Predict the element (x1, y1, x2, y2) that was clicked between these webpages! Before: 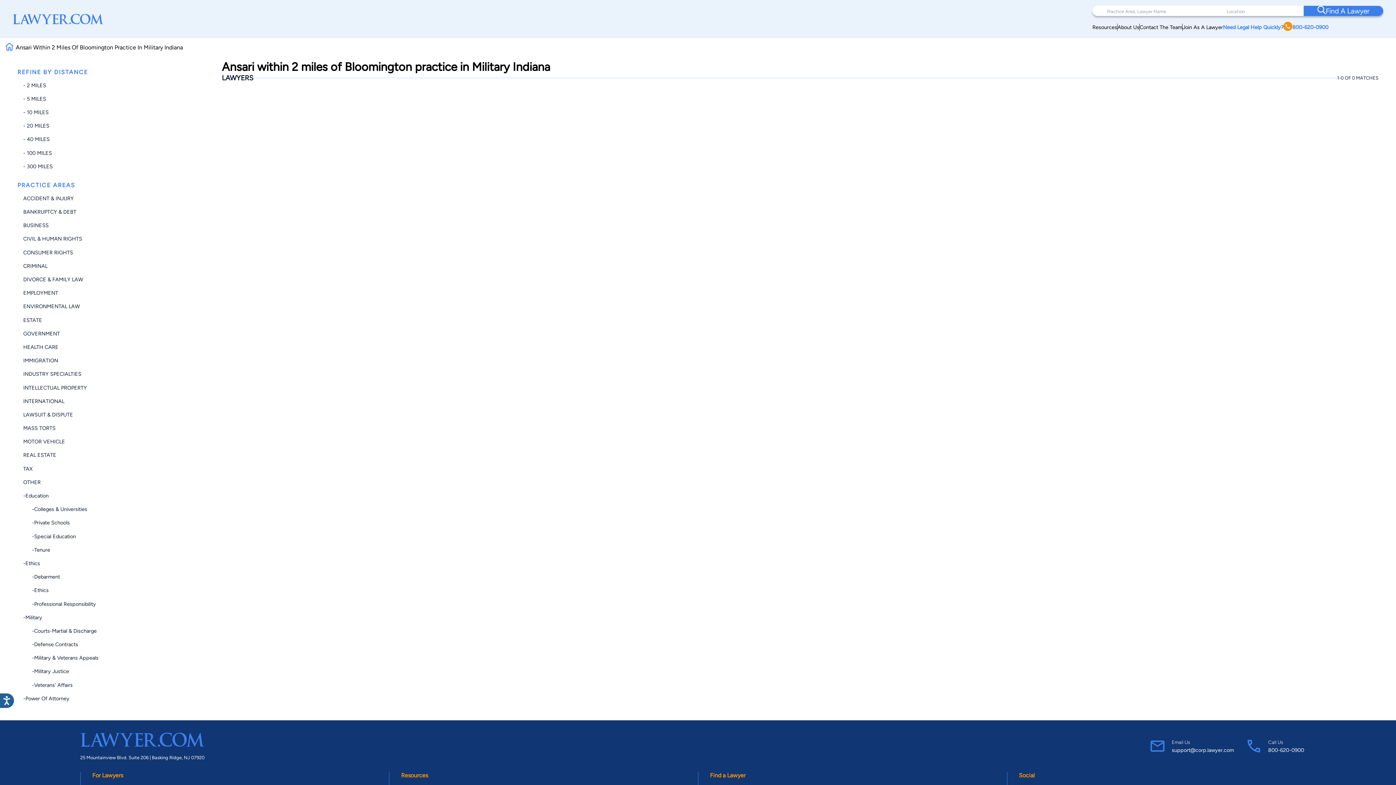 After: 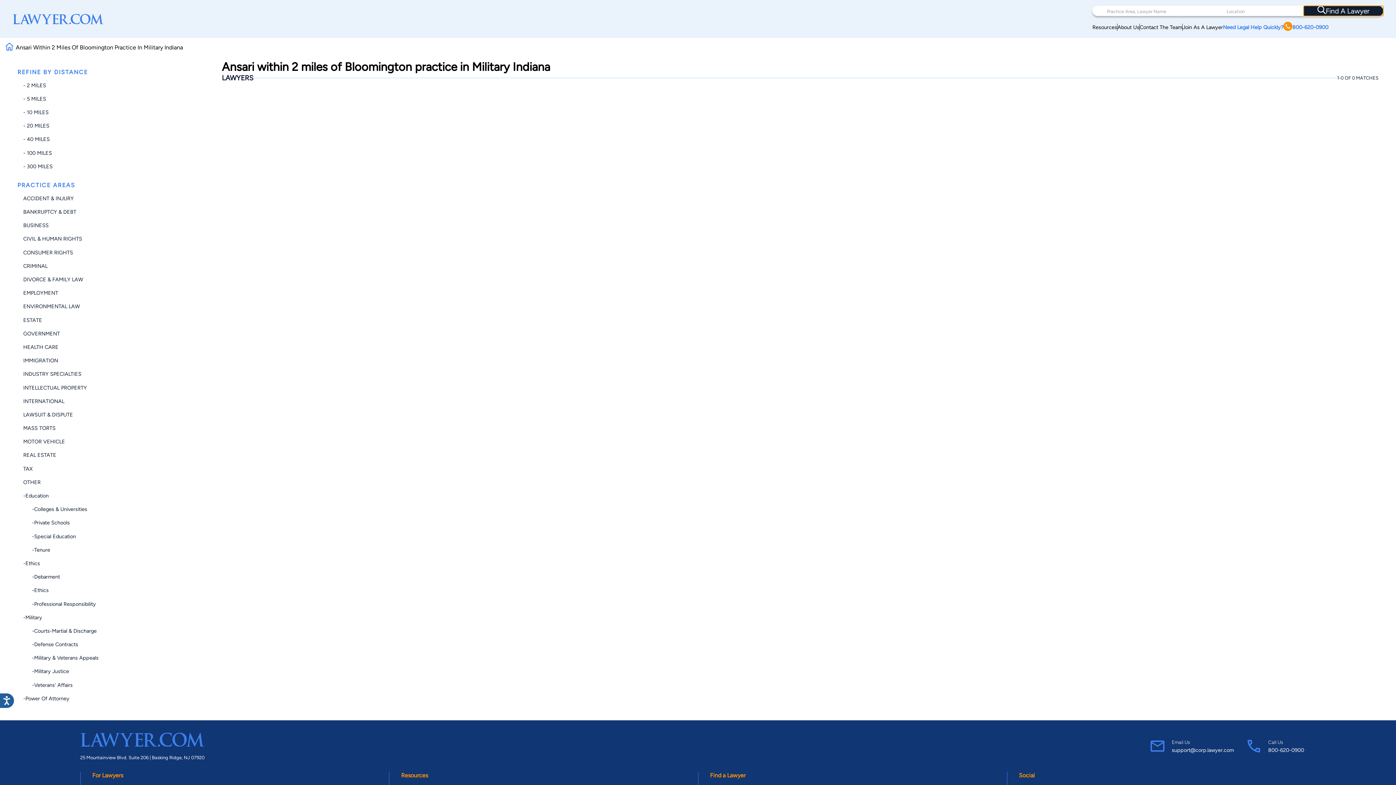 Action: bbox: (1303, 5, 1383, 16) label: Find A Lawyer